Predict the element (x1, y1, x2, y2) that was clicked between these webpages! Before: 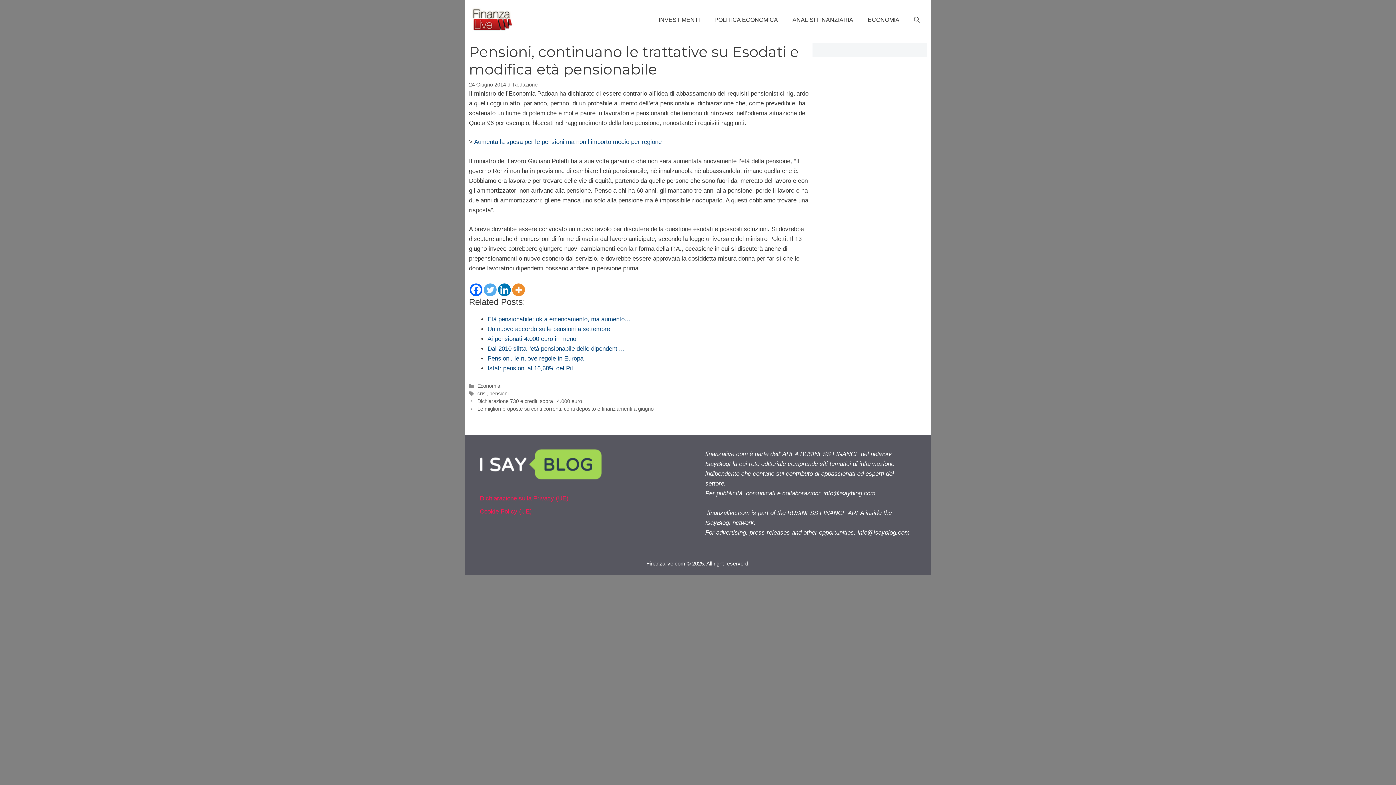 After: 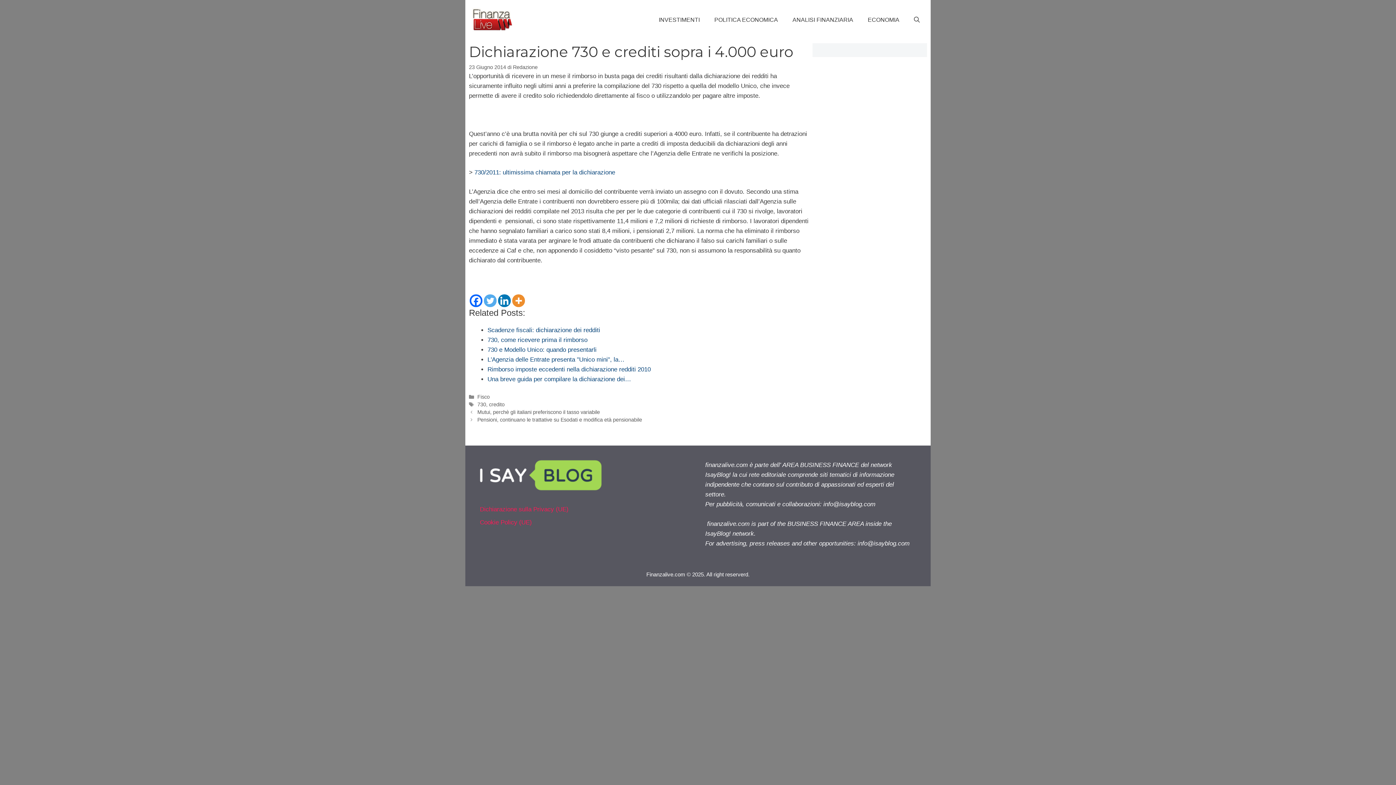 Action: bbox: (477, 398, 582, 404) label: Dichiarazione 730 e crediti sopra i 4.000 euro